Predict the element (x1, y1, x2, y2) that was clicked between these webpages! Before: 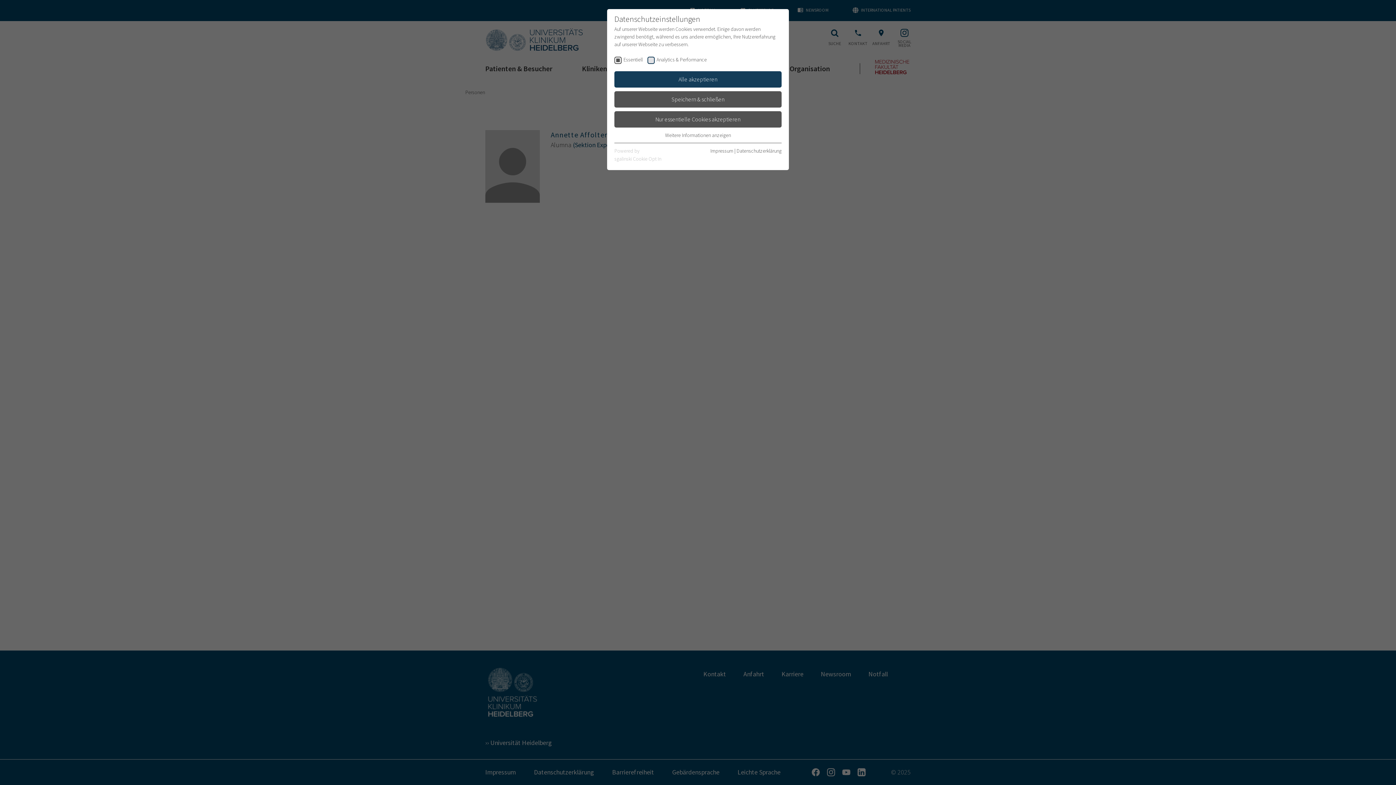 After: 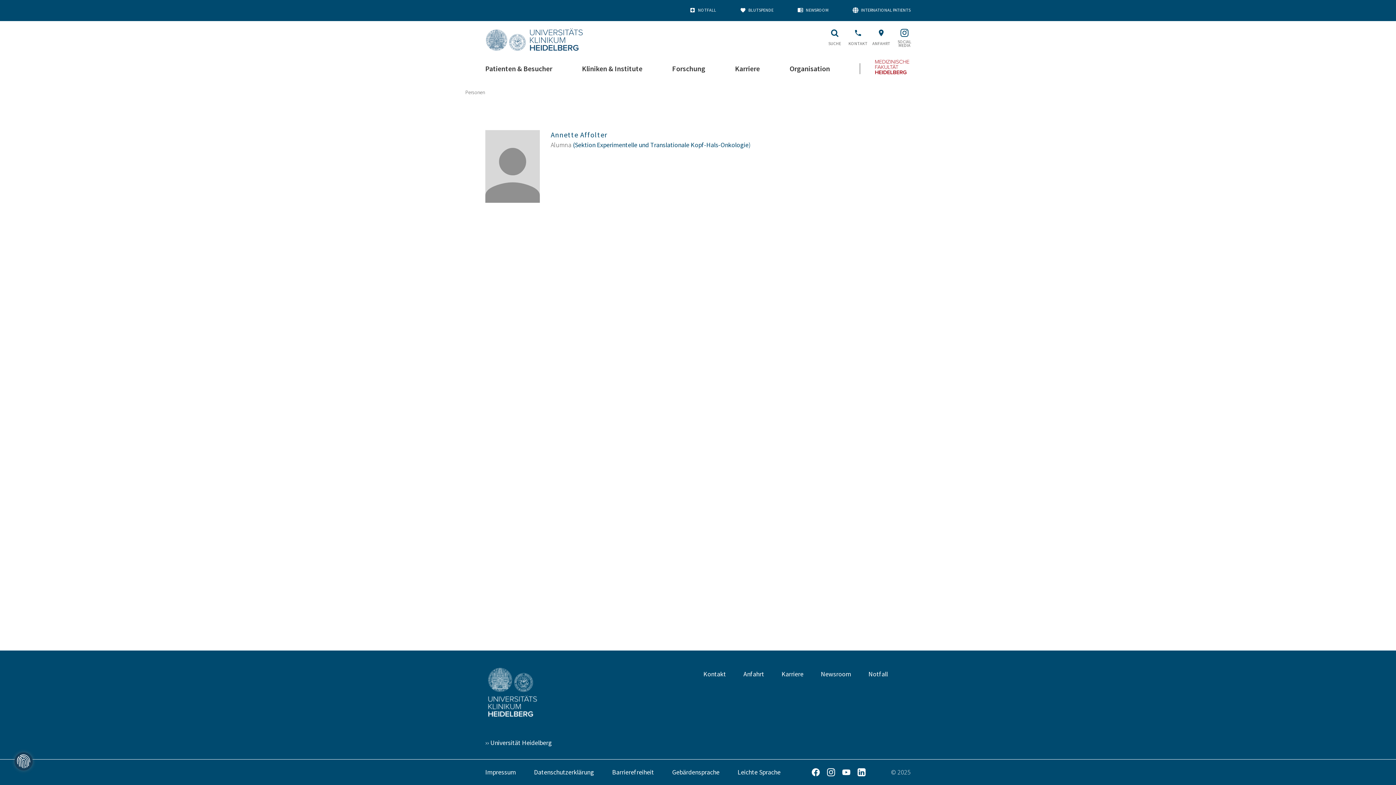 Action: bbox: (614, 91, 781, 107) label: Speichern & schließen